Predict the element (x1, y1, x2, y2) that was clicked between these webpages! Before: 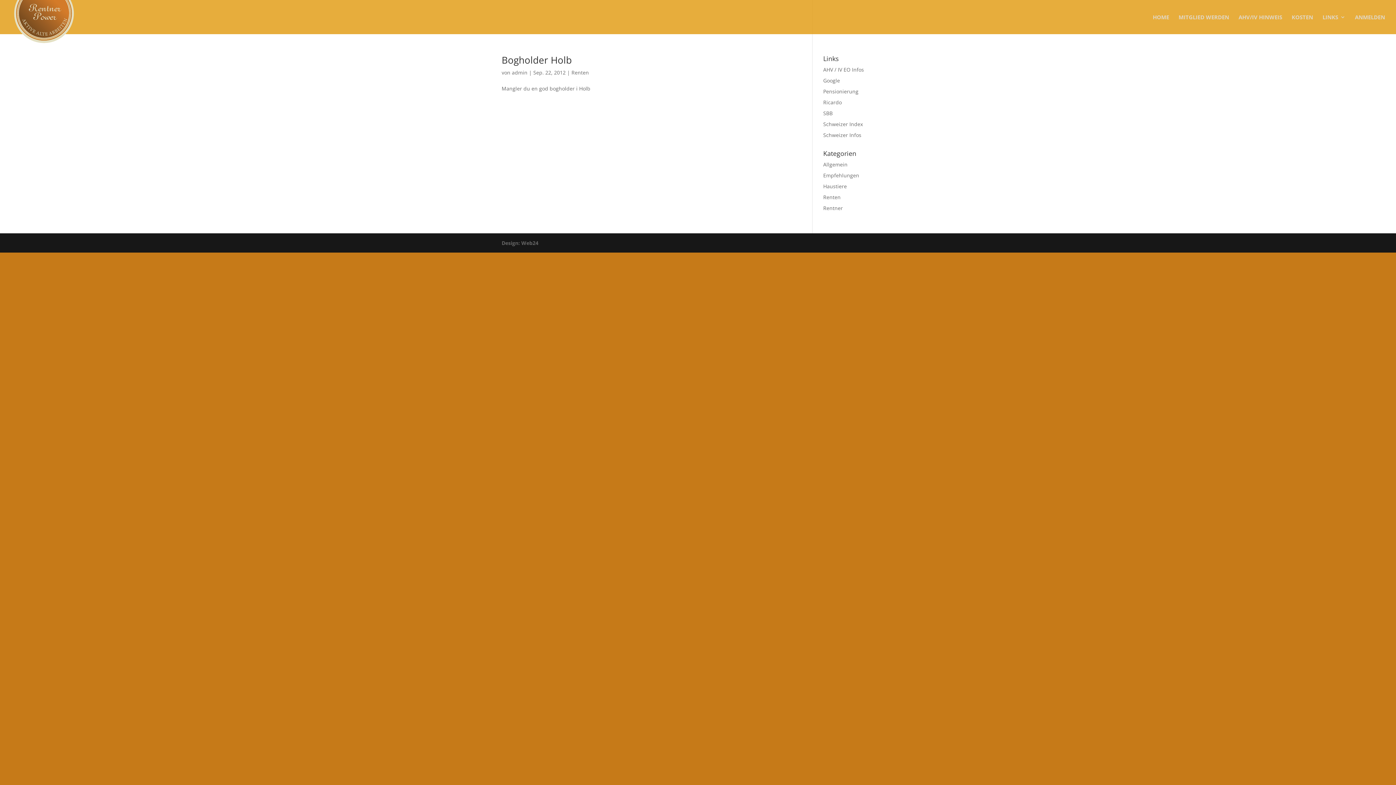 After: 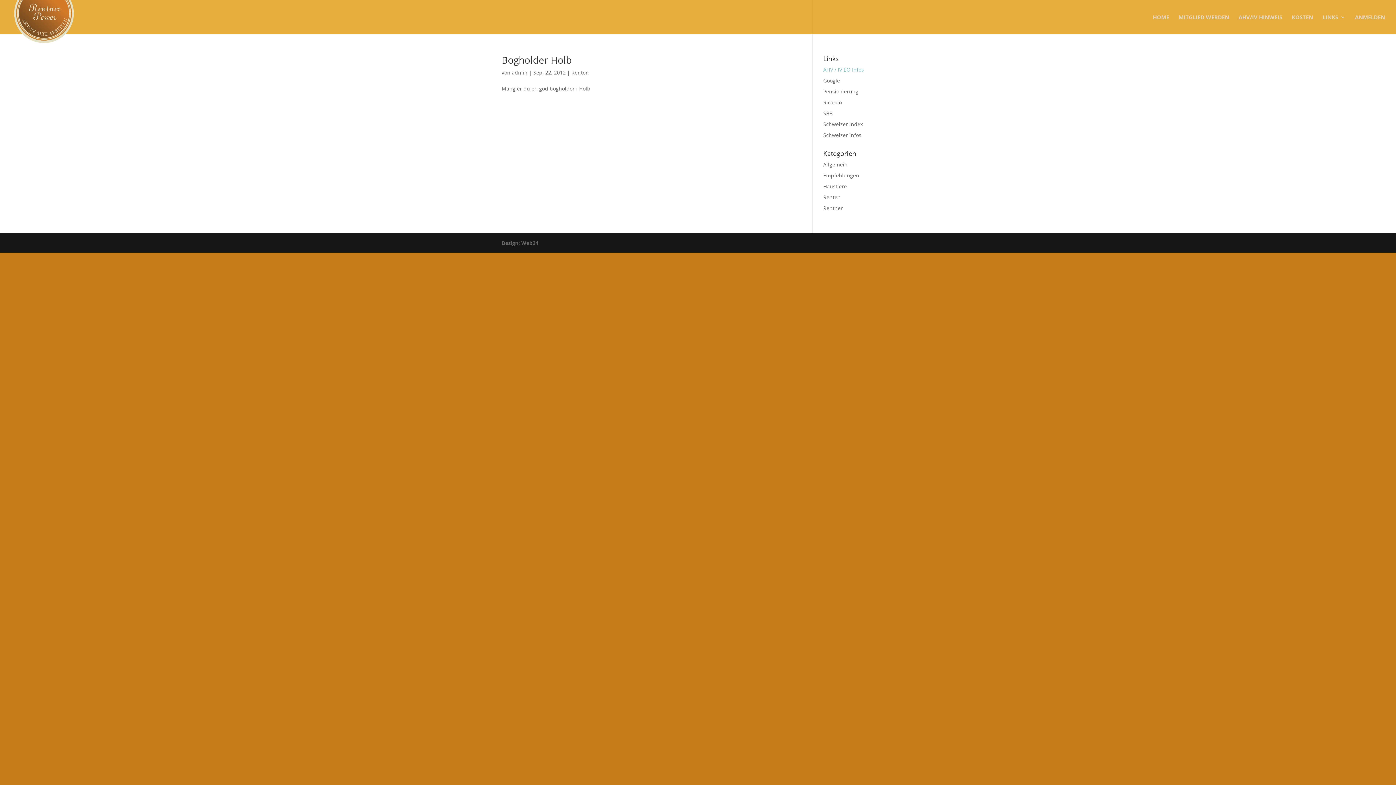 Action: bbox: (823, 66, 864, 73) label: AHV / IV EO Infos